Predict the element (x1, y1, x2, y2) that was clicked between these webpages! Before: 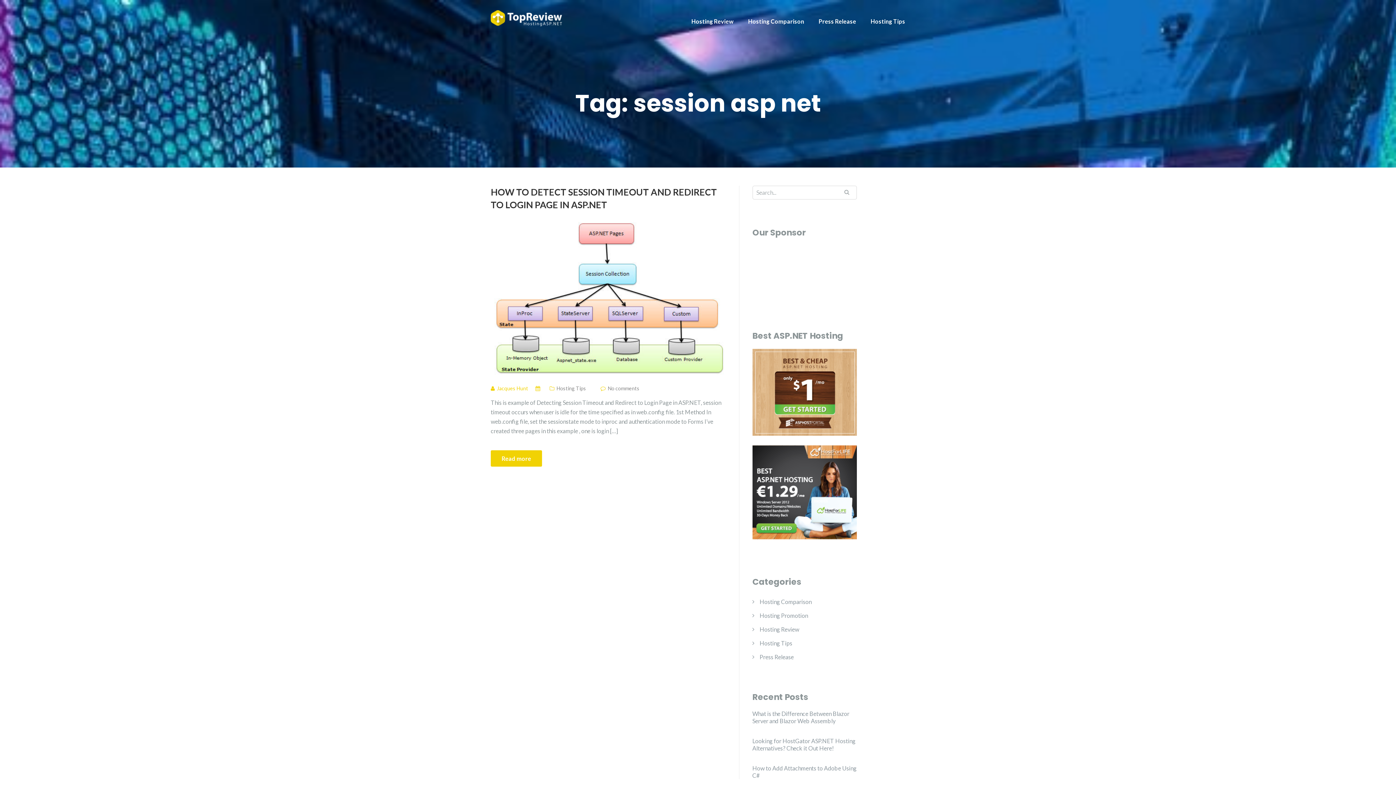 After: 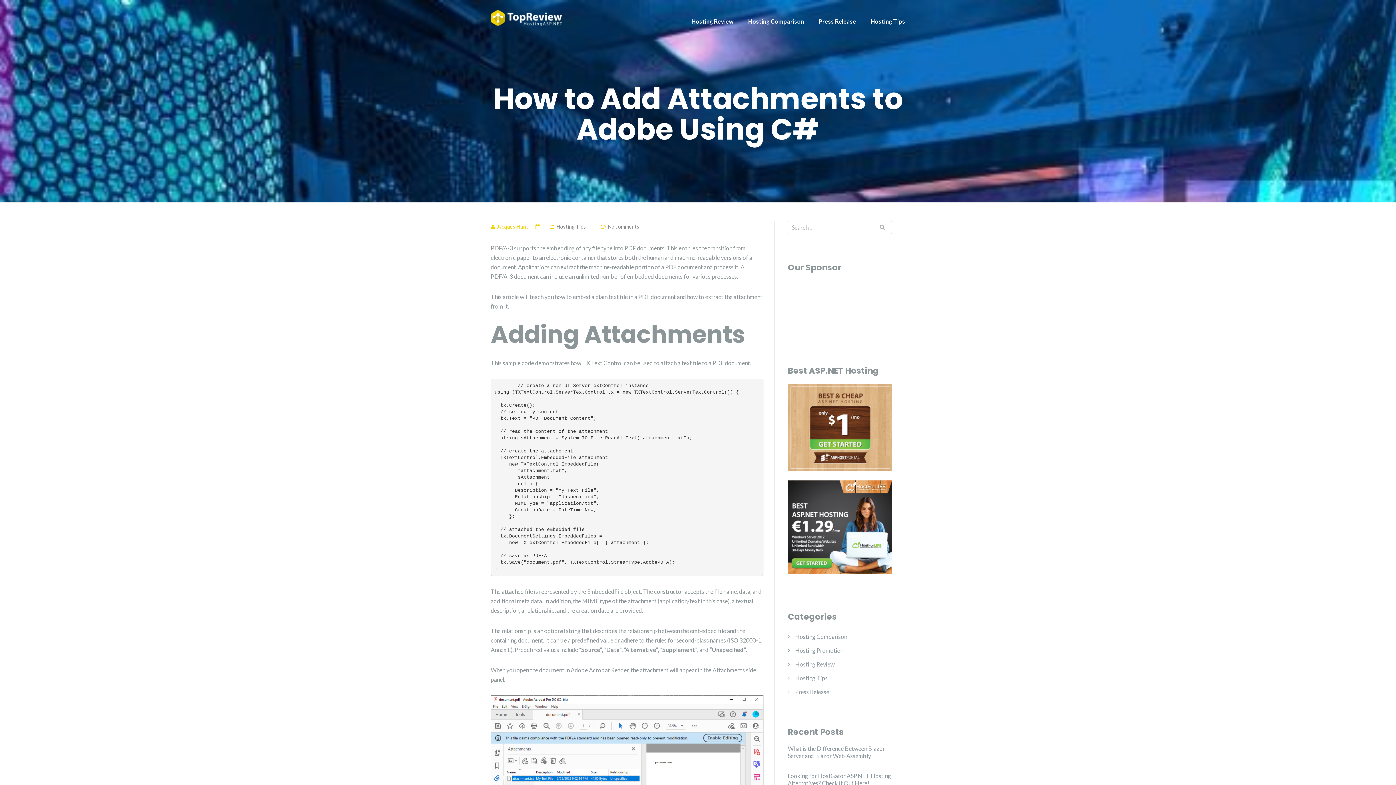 Action: bbox: (752, 765, 856, 779) label: How to Add Attachments to Adobe Using C#